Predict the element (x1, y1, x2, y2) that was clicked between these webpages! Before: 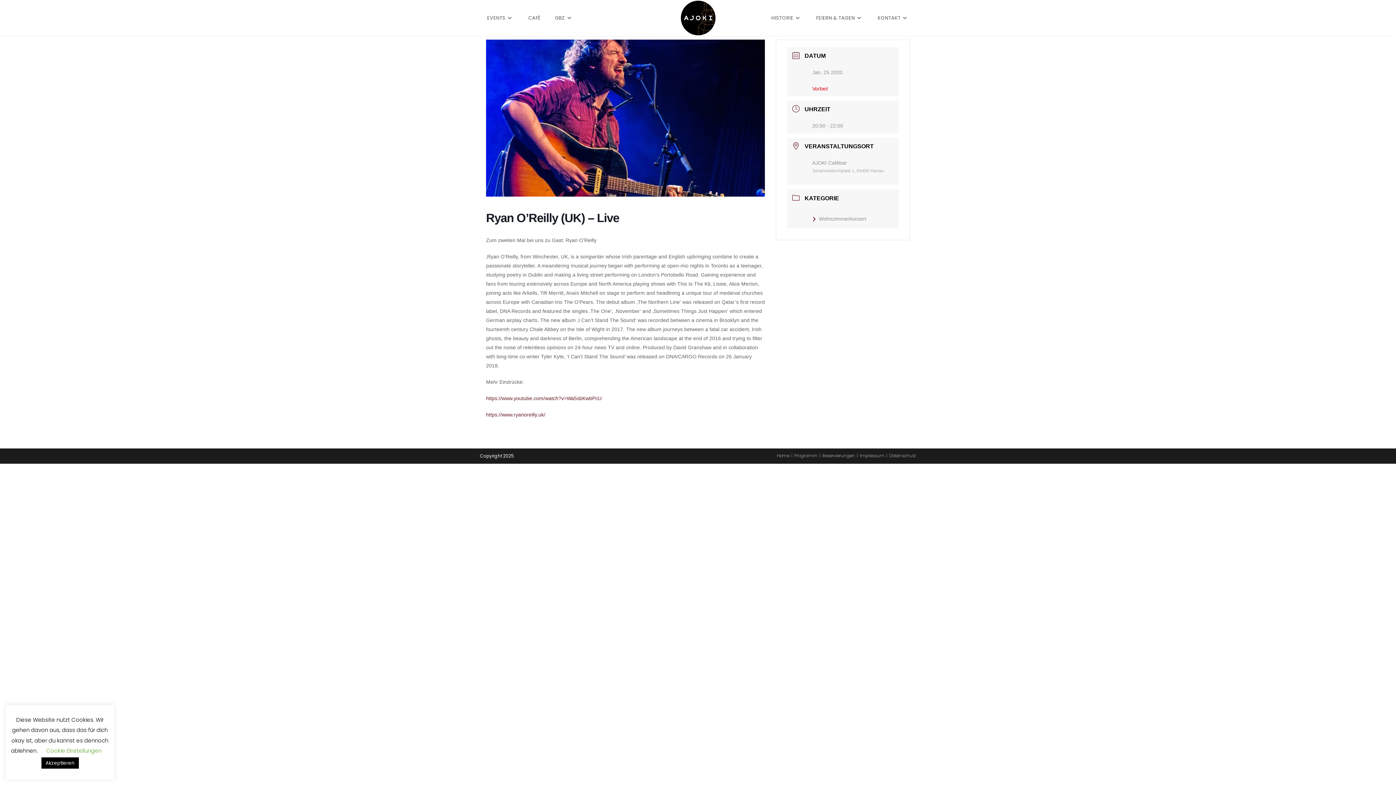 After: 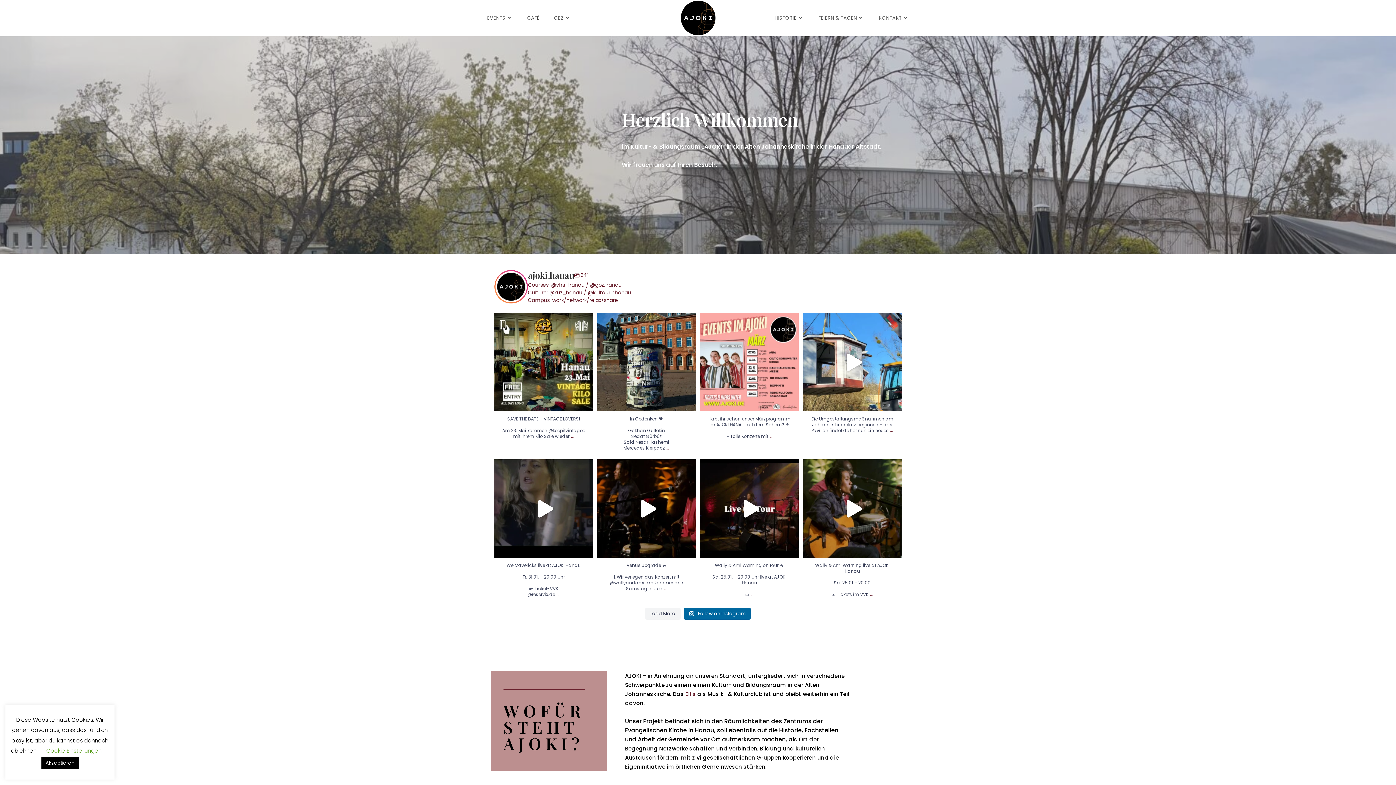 Action: bbox: (680, 13, 716, 21)